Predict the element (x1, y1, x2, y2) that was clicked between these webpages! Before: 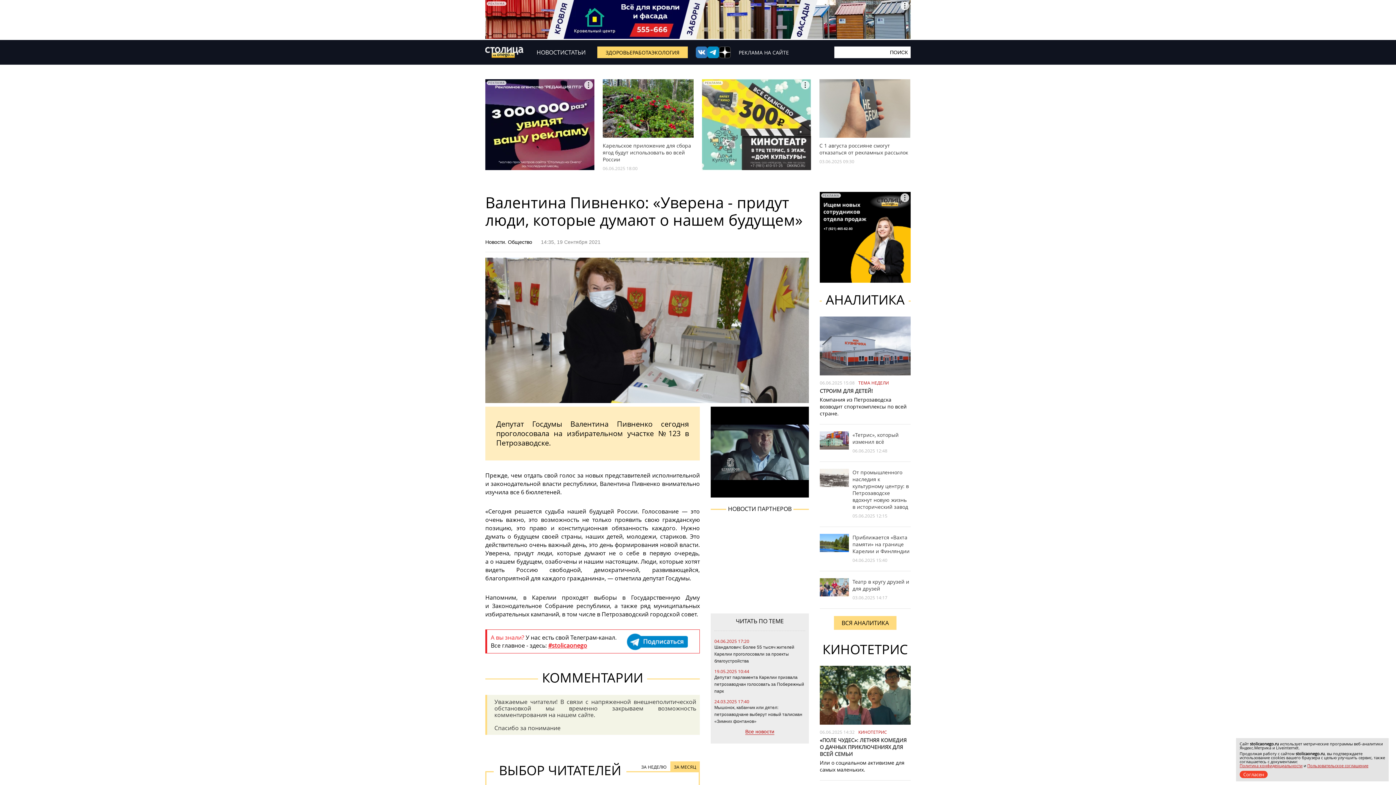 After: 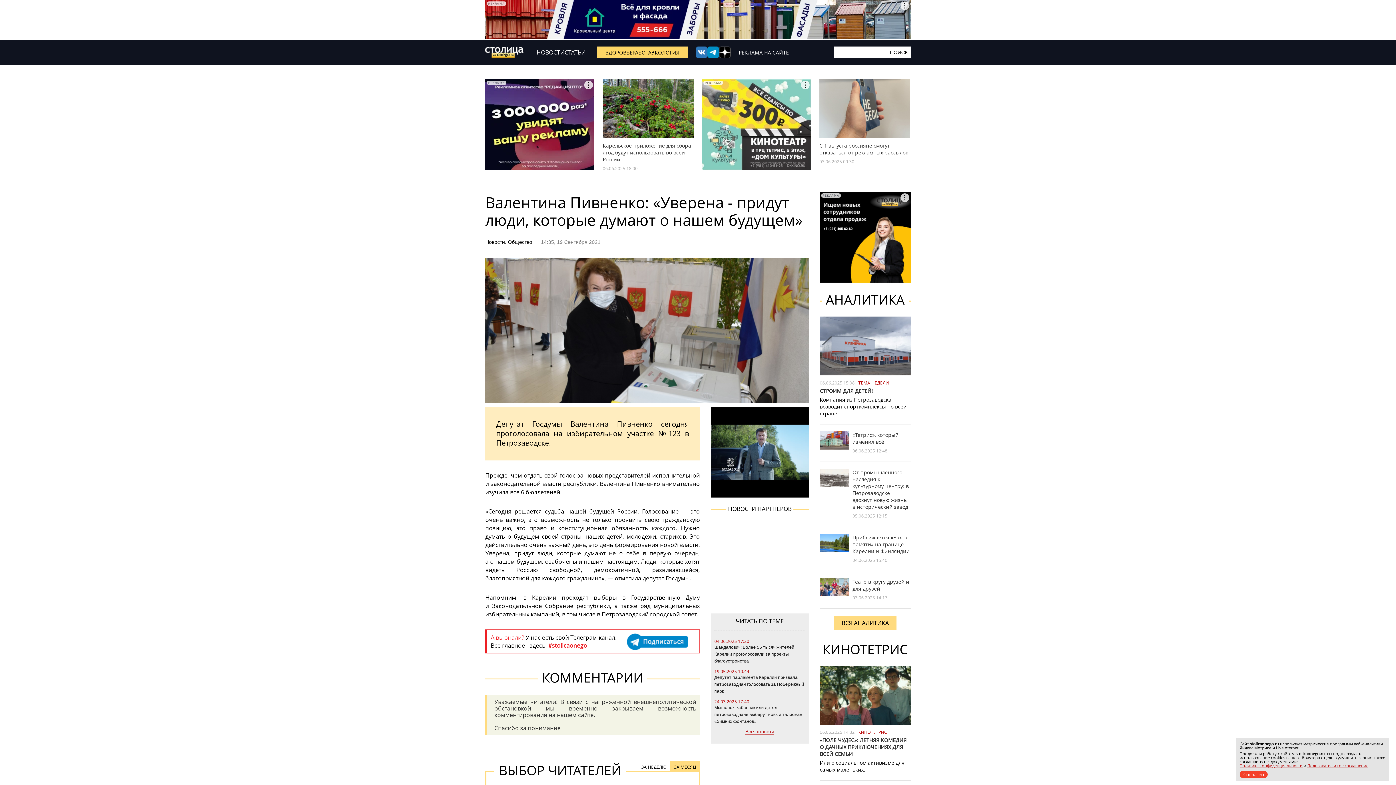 Action: bbox: (626, 644, 688, 652)